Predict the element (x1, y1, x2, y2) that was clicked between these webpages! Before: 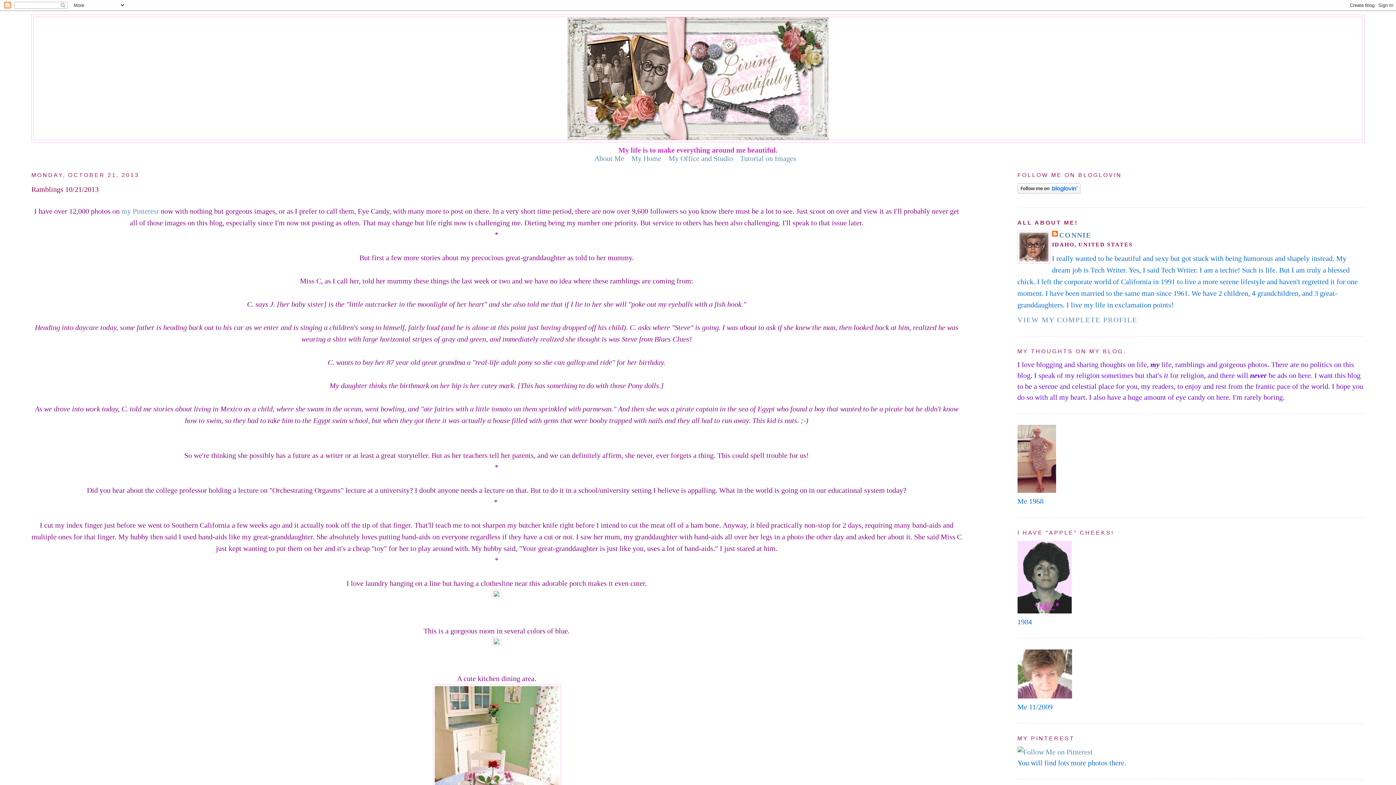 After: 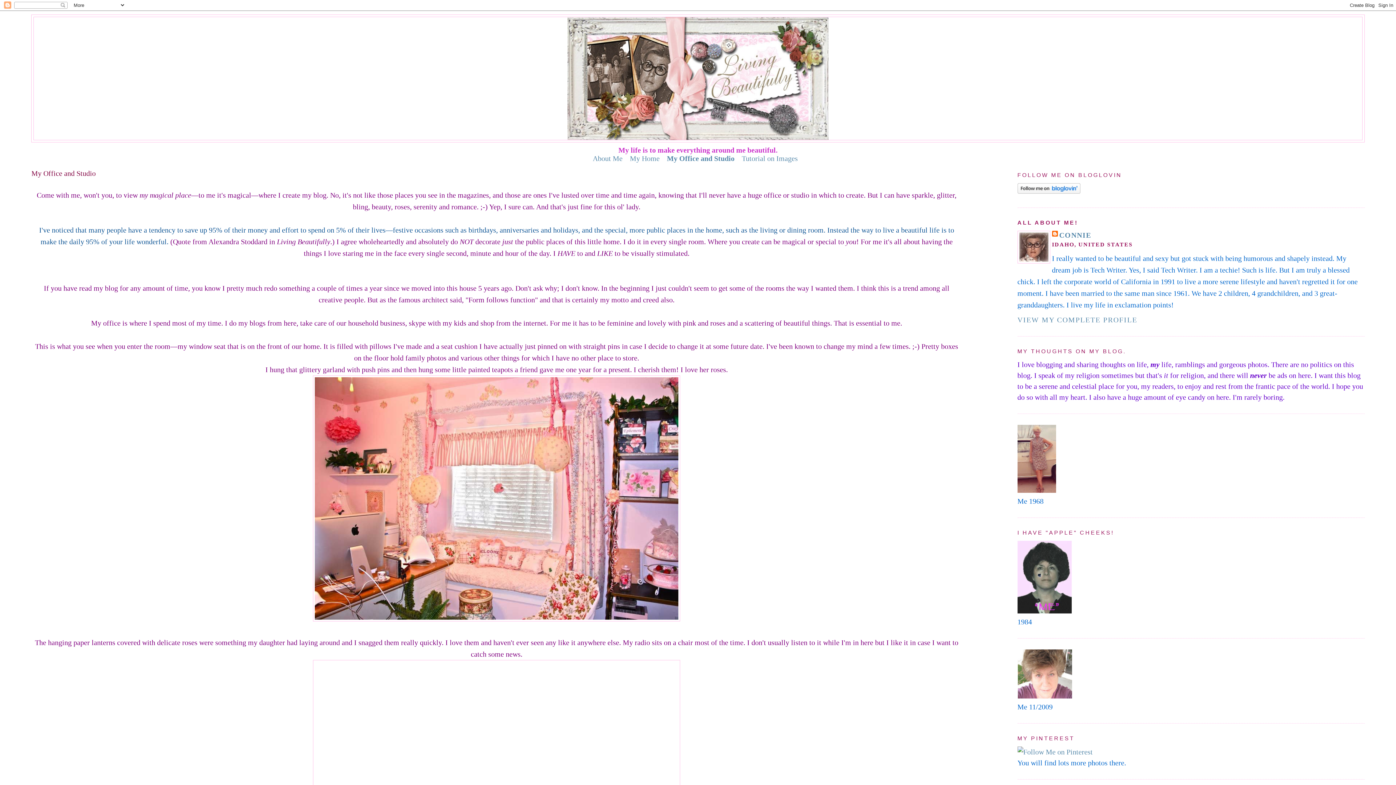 Action: label: My Office and Studio bbox: (668, 154, 733, 162)